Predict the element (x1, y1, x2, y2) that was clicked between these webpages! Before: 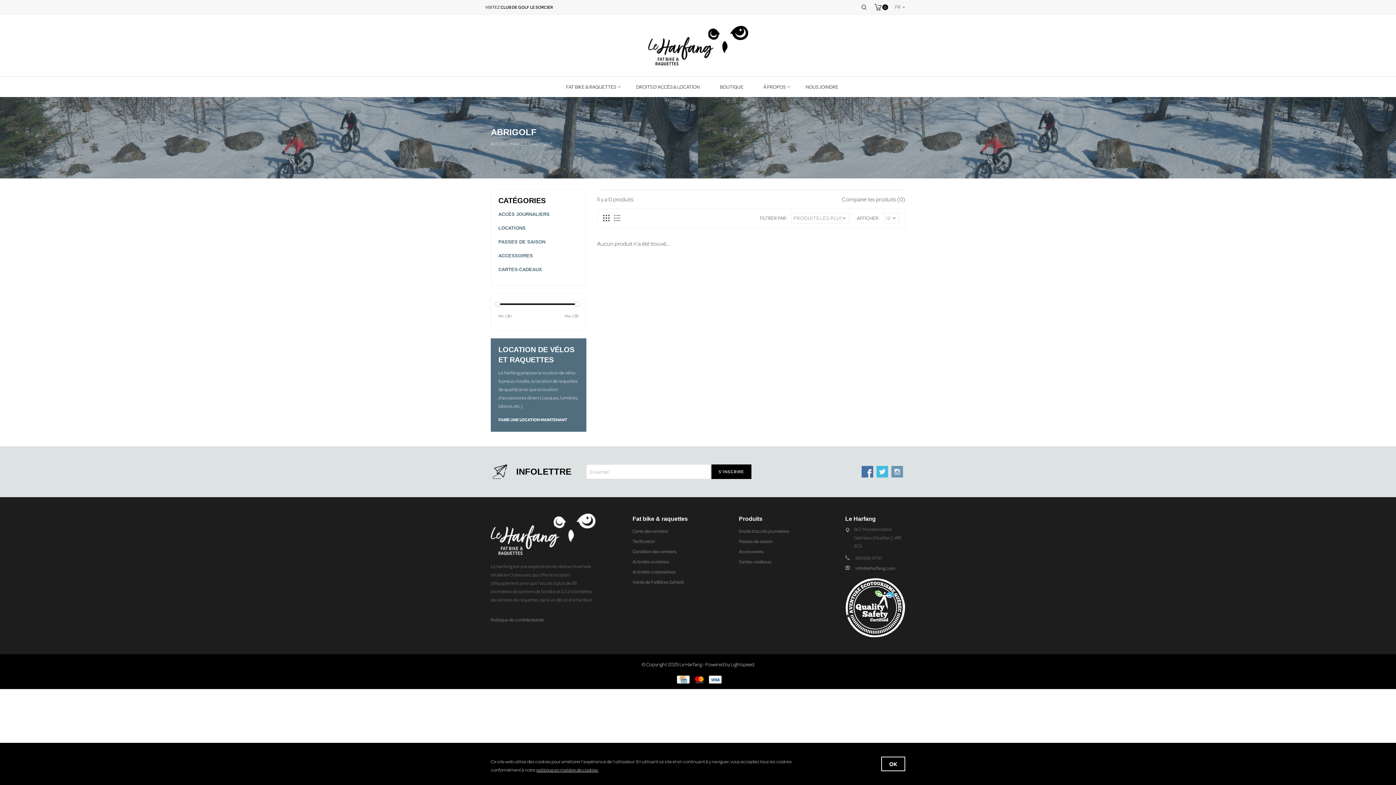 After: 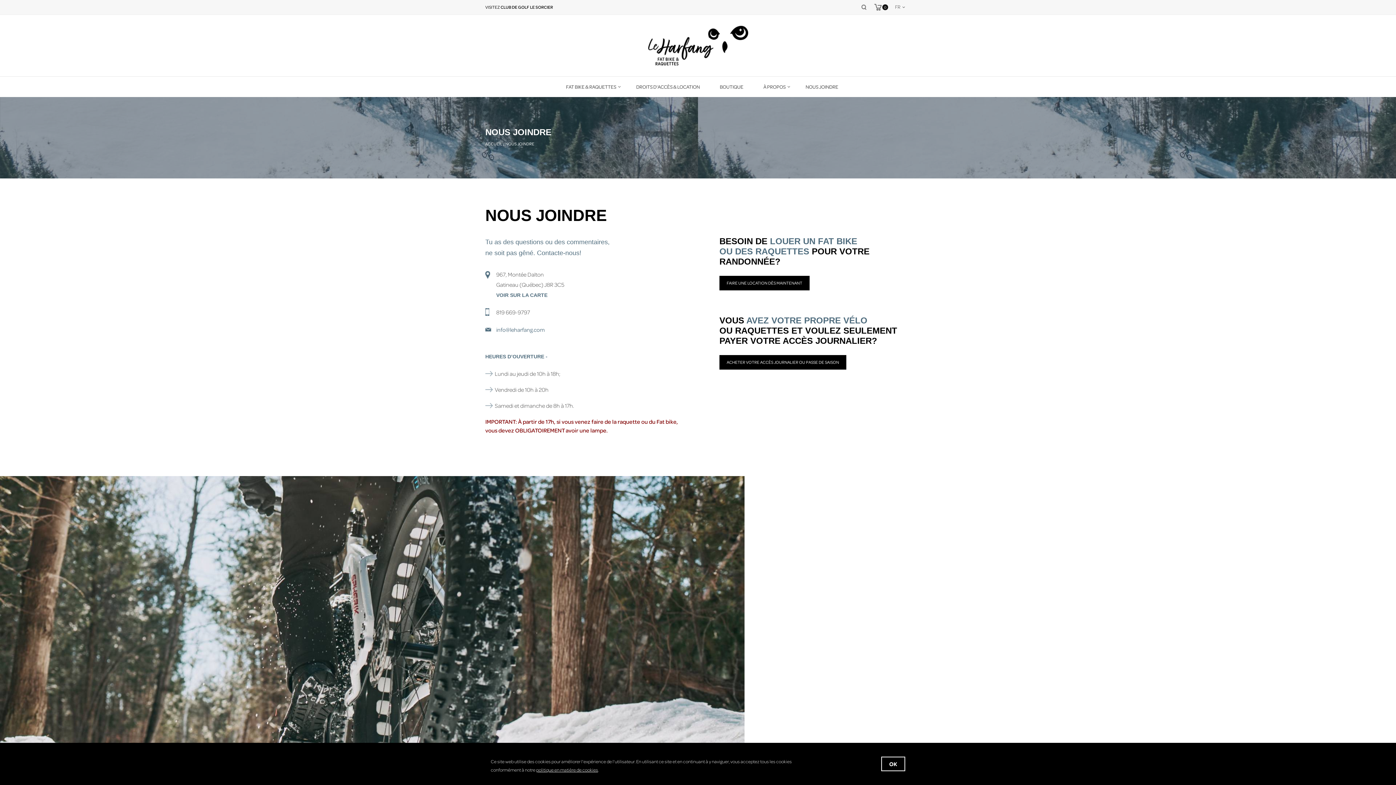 Action: label: NOUS JOINDRE bbox: (800, 76, 844, 97)